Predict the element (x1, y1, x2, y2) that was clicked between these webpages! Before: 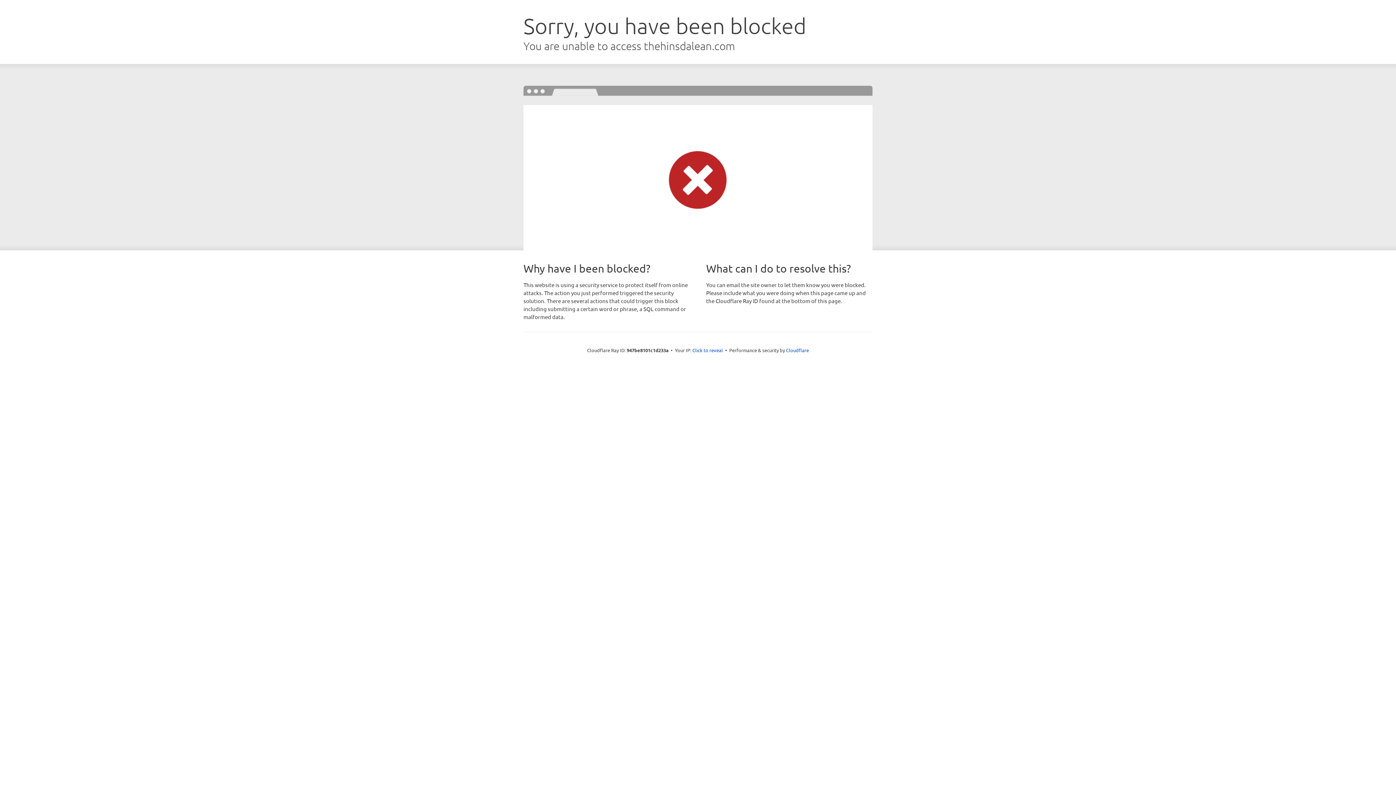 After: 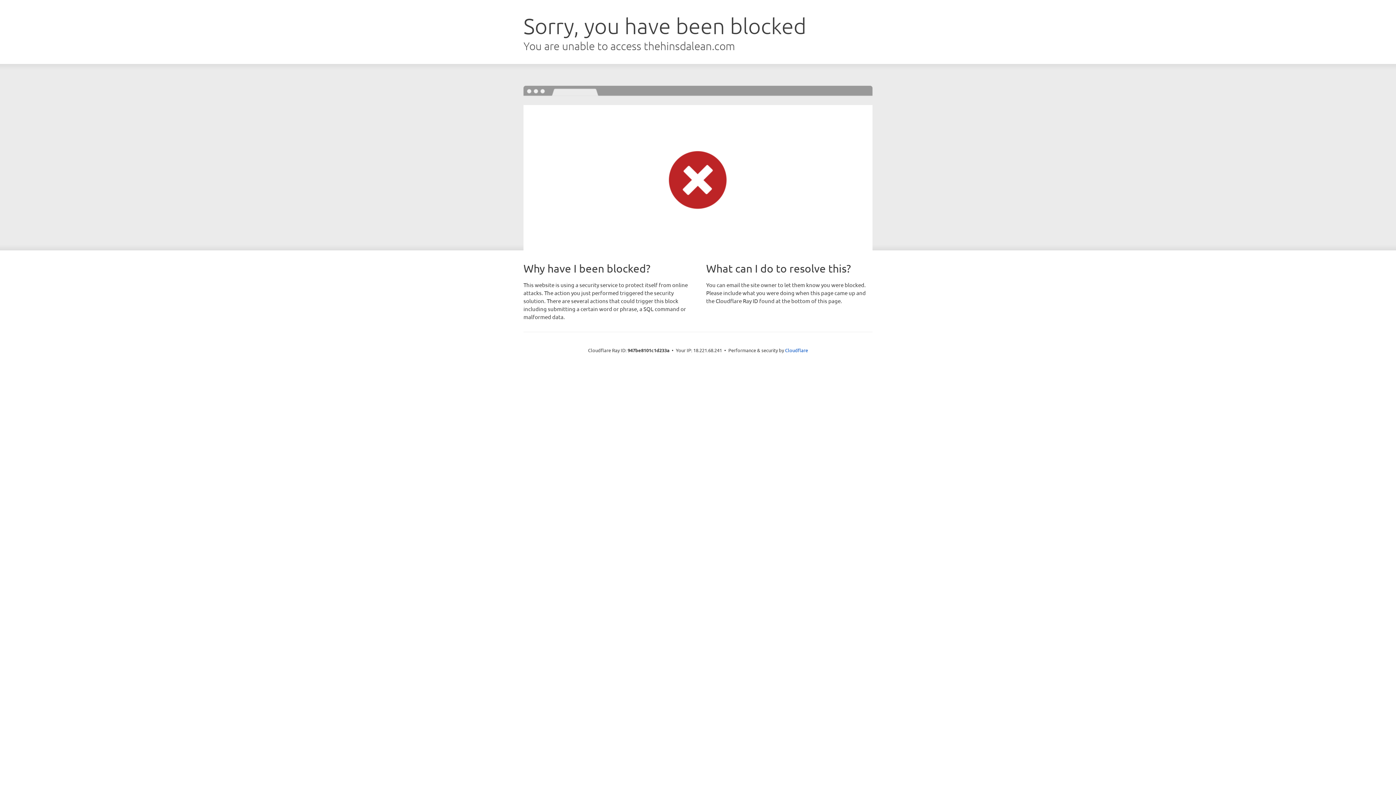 Action: bbox: (692, 346, 723, 353) label: Click to reveal